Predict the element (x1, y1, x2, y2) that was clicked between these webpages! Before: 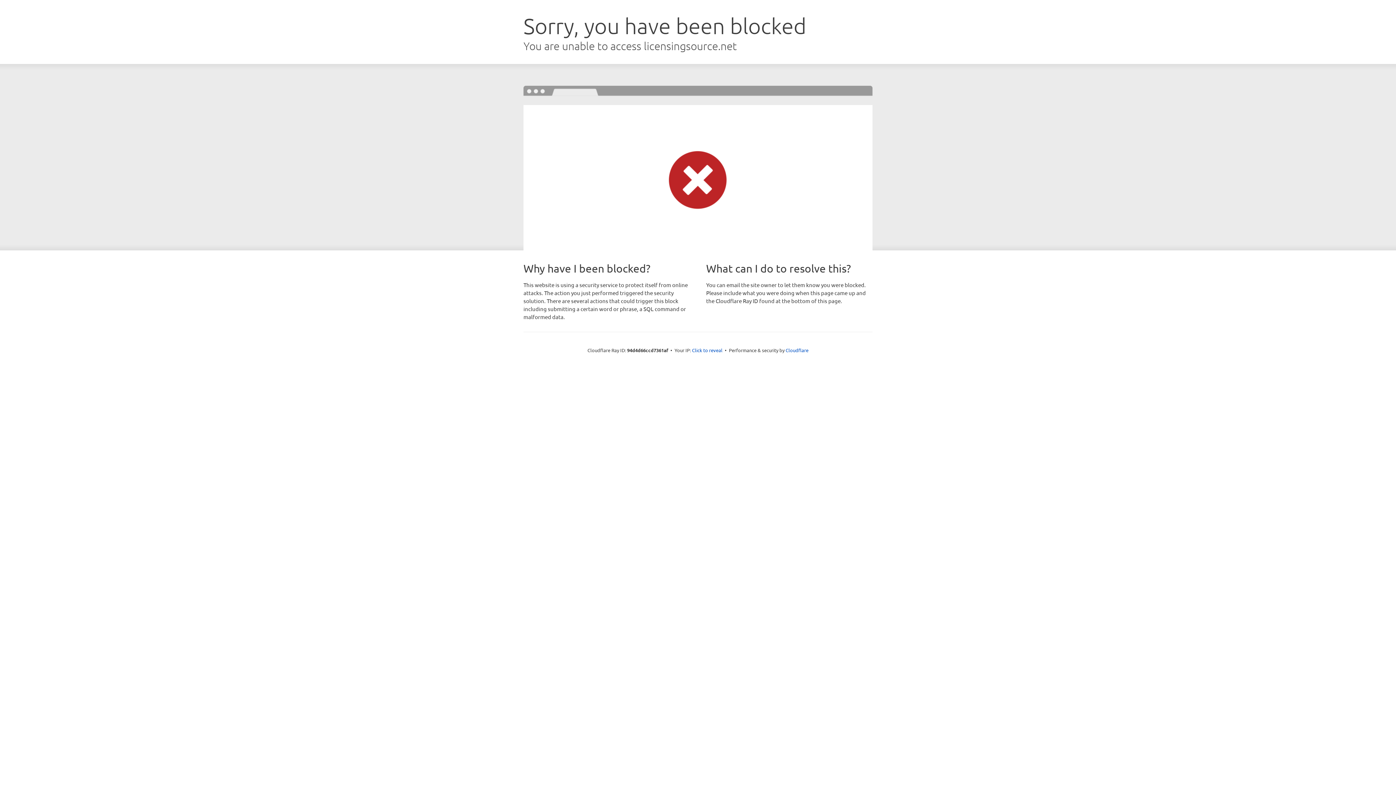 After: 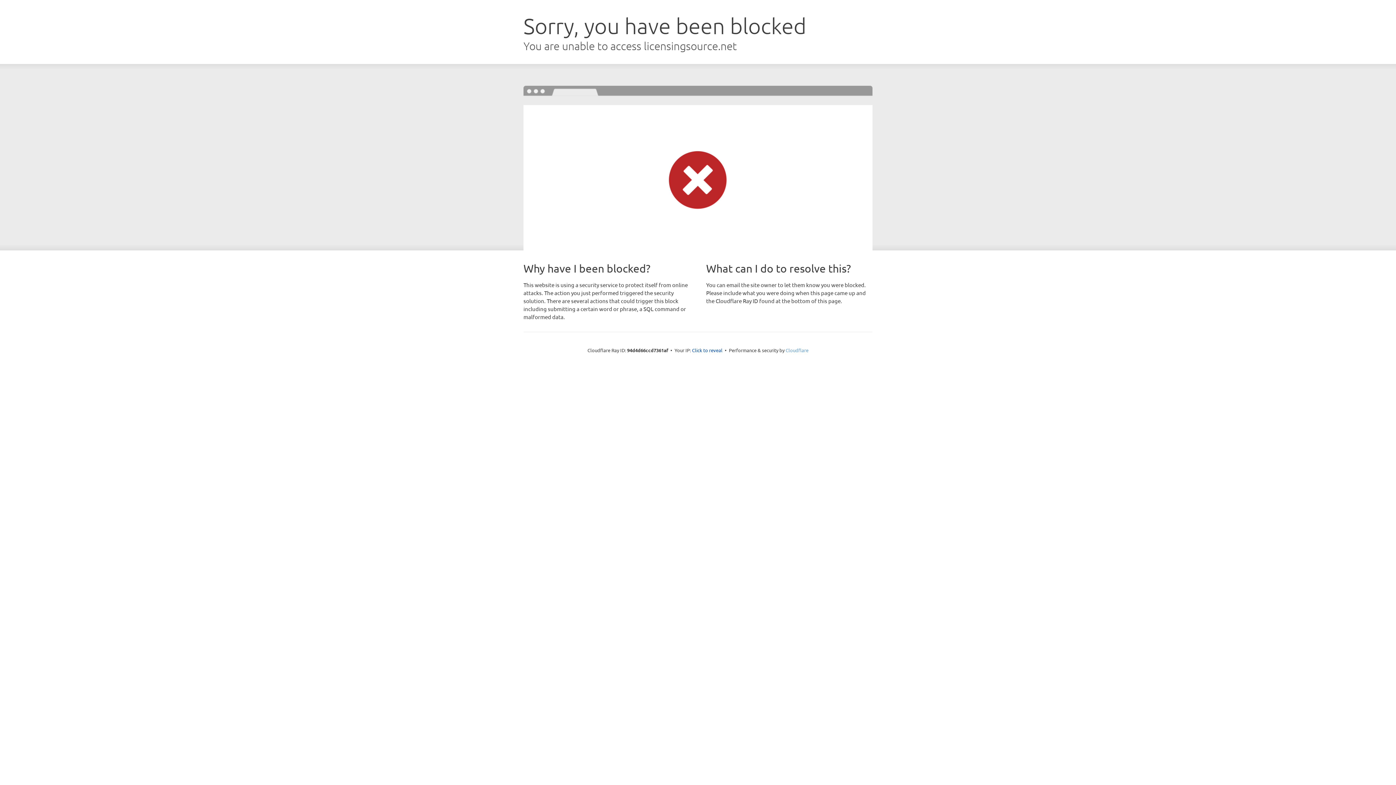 Action: bbox: (785, 347, 808, 353) label: Cloudflare